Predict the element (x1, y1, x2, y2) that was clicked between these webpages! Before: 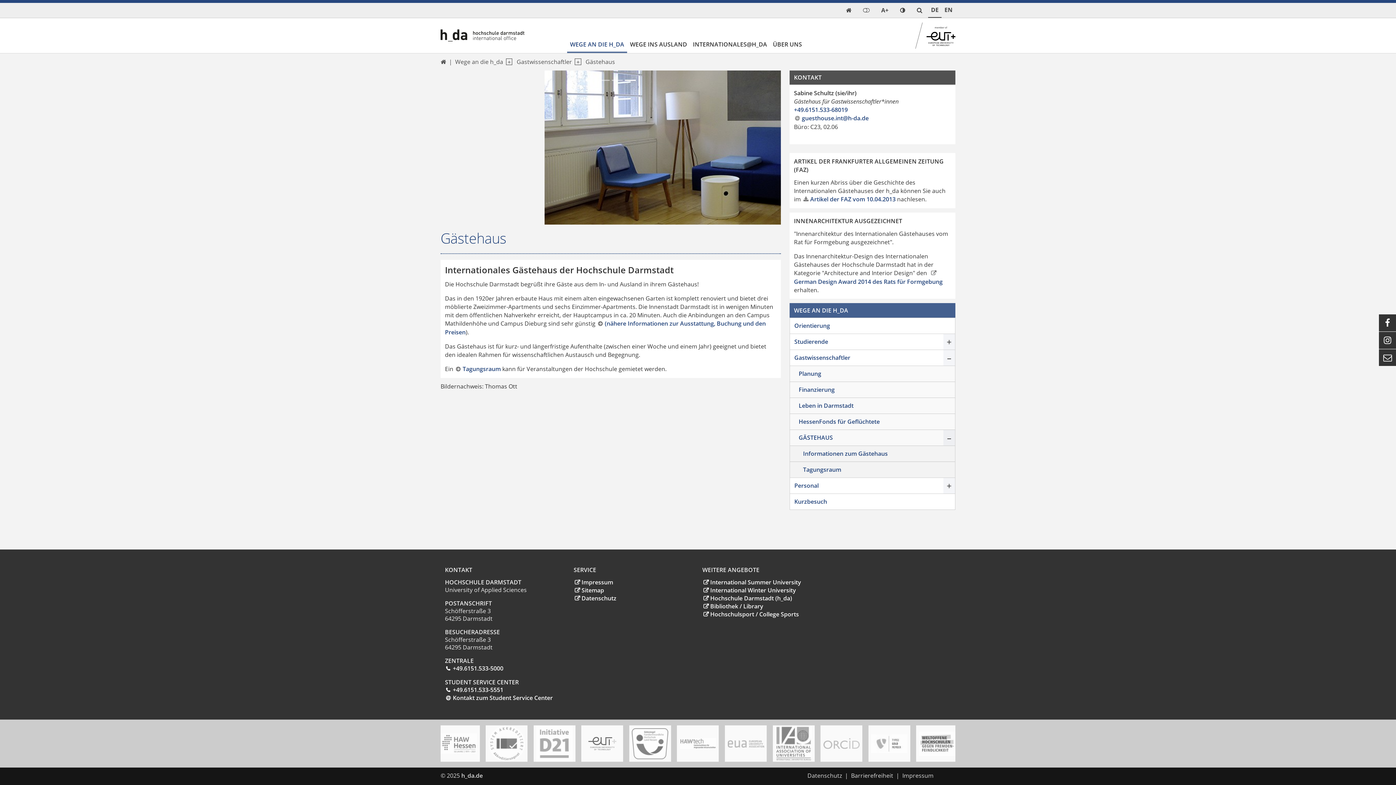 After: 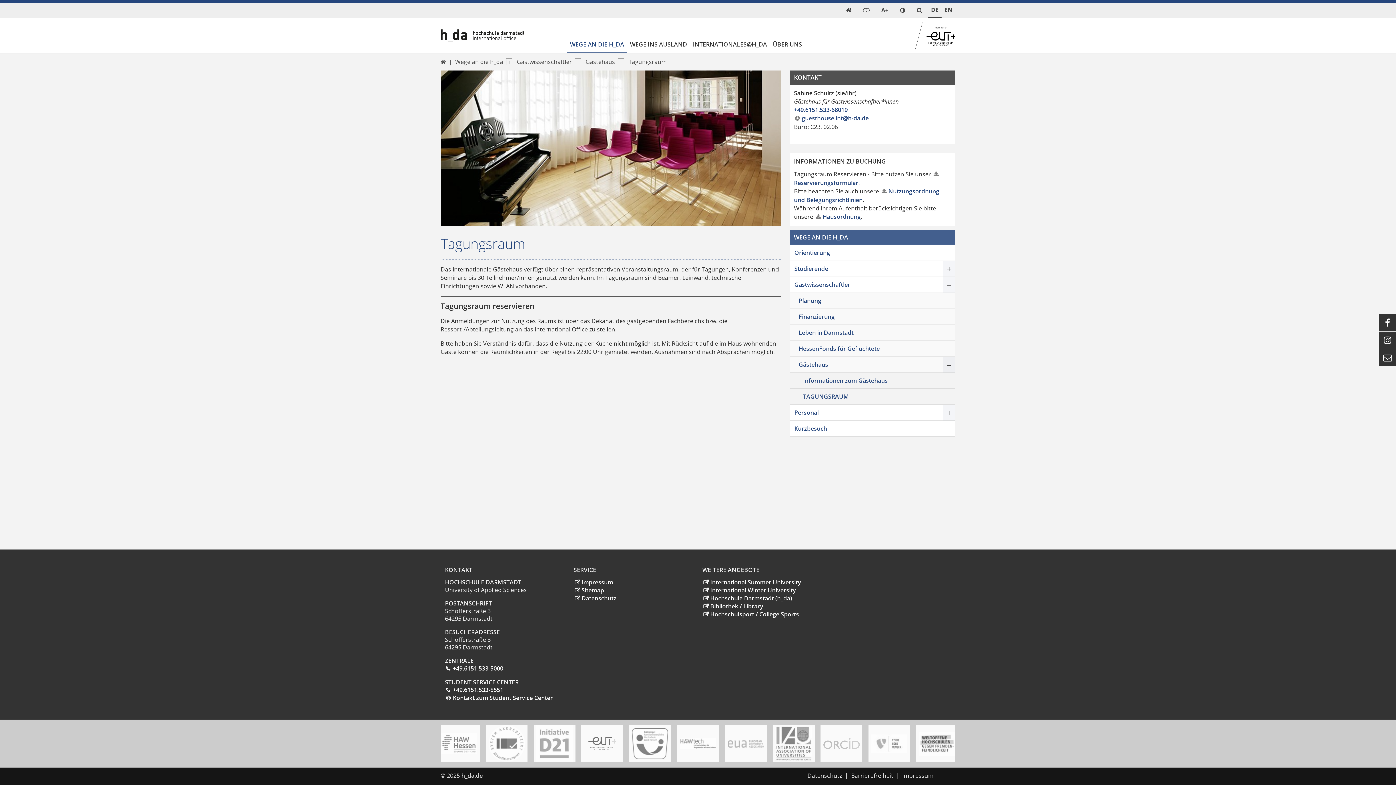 Action: bbox: (454, 365, 502, 373) label: Tagungsraum 